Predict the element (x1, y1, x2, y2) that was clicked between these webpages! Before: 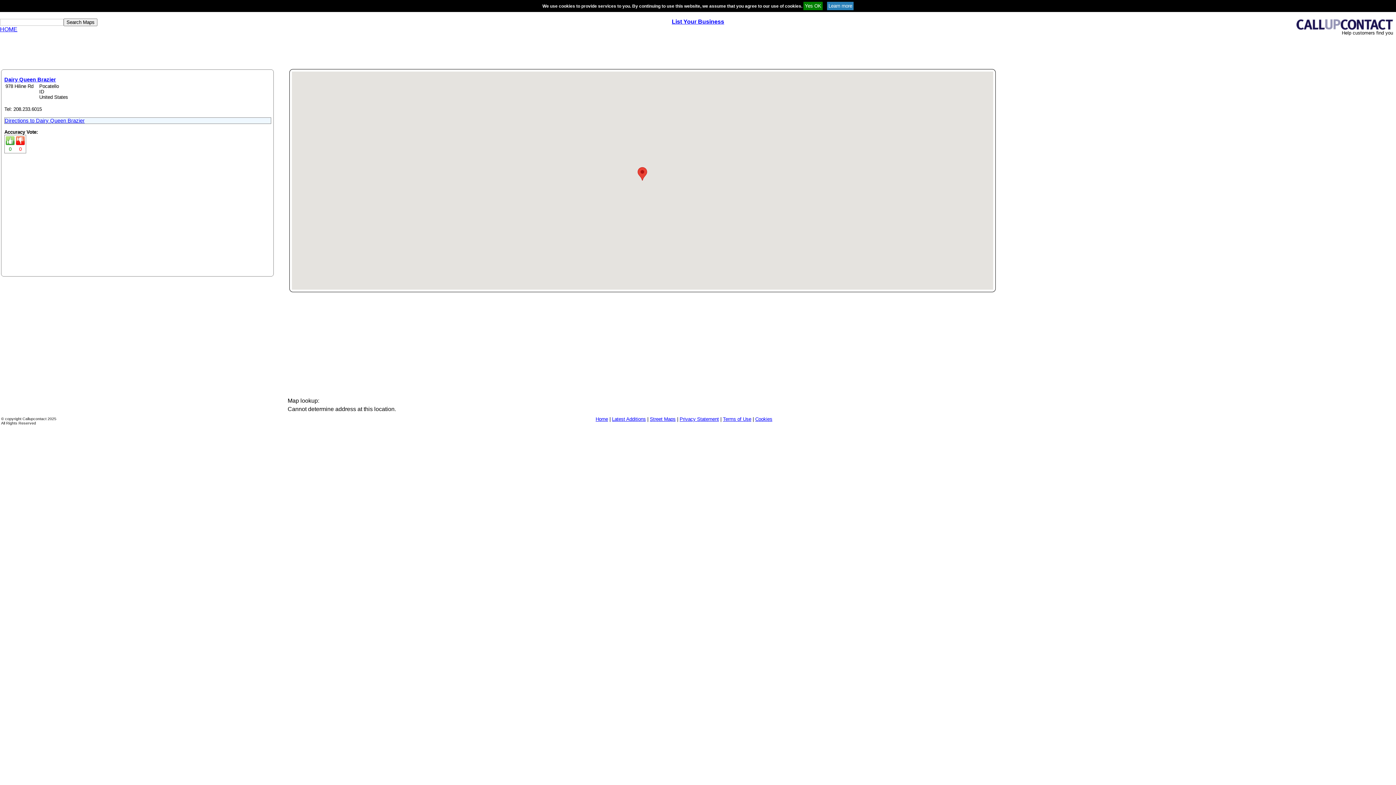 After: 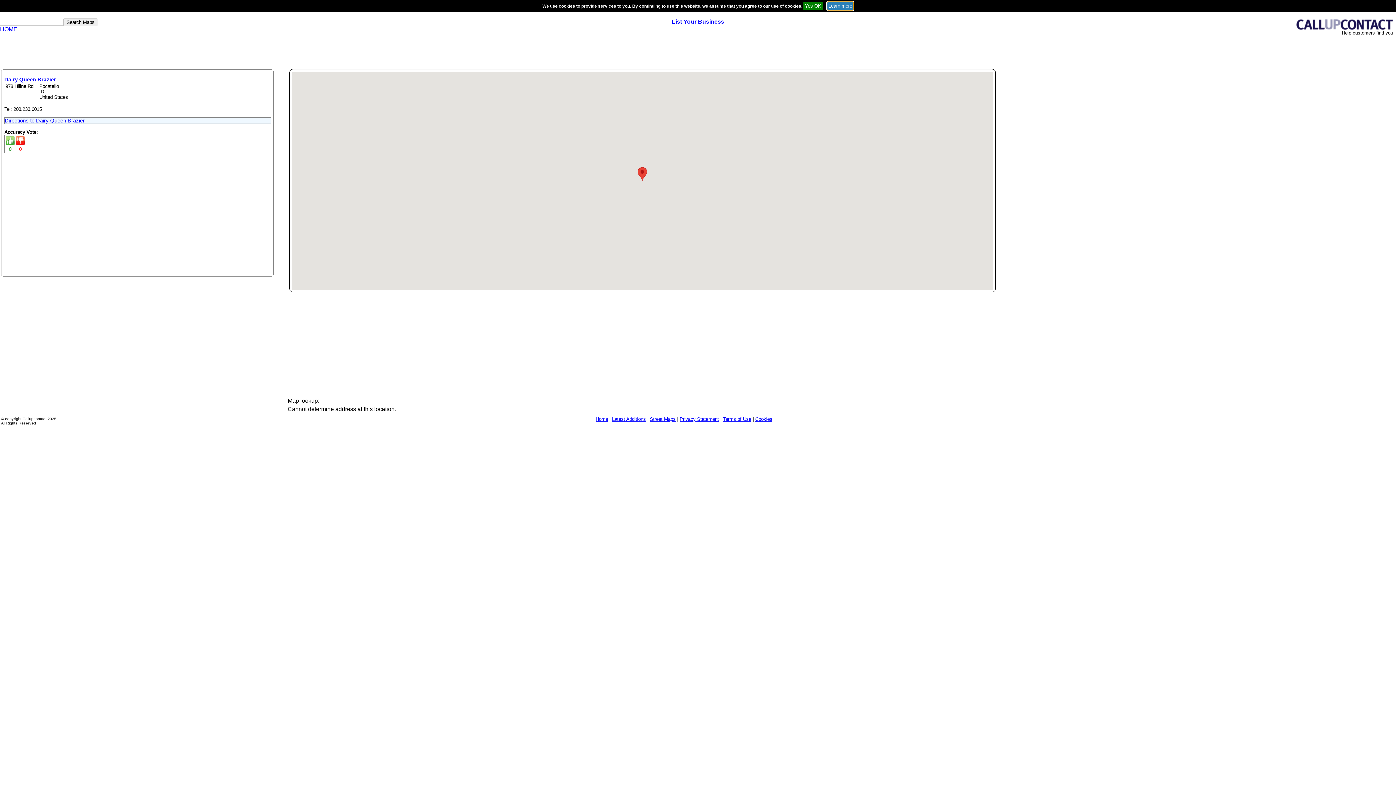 Action: bbox: (827, 3, 853, 8)